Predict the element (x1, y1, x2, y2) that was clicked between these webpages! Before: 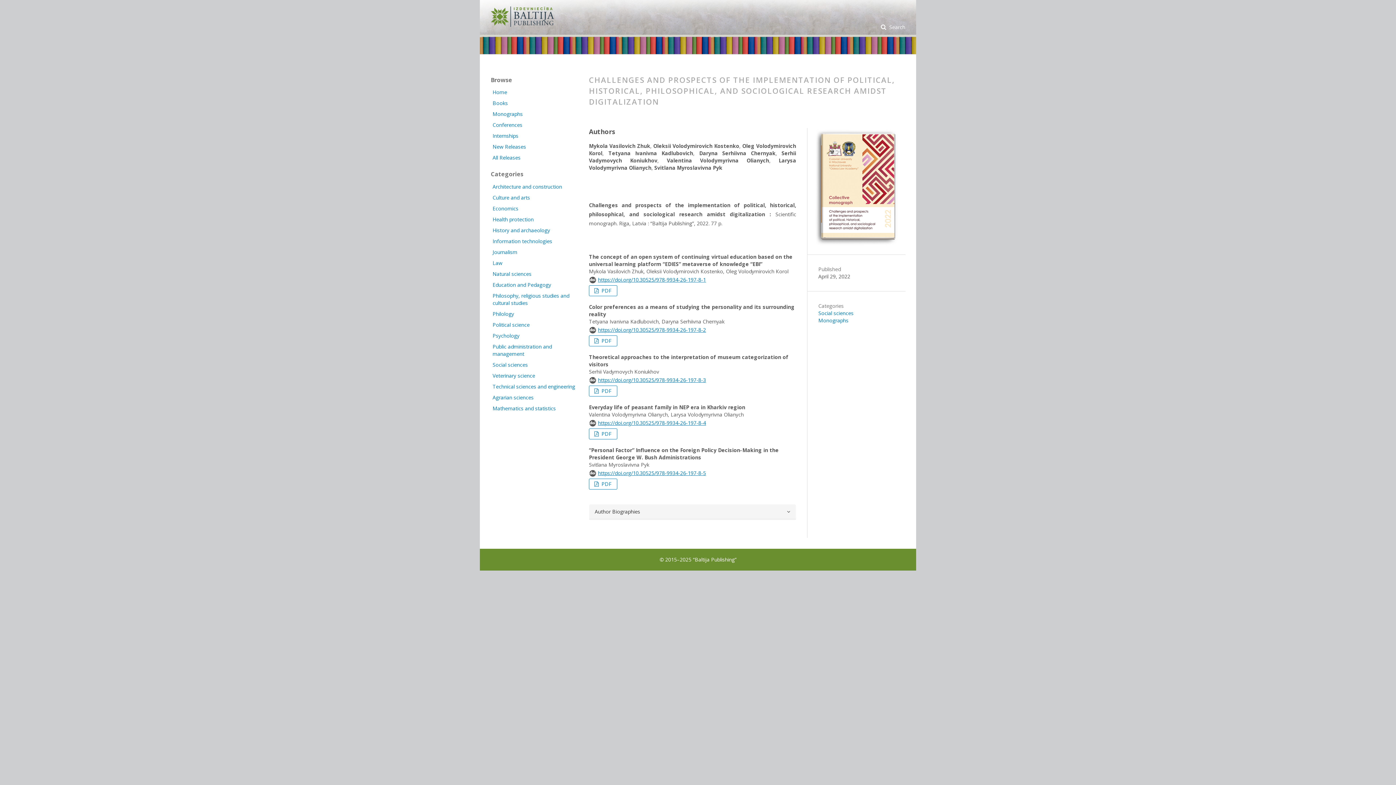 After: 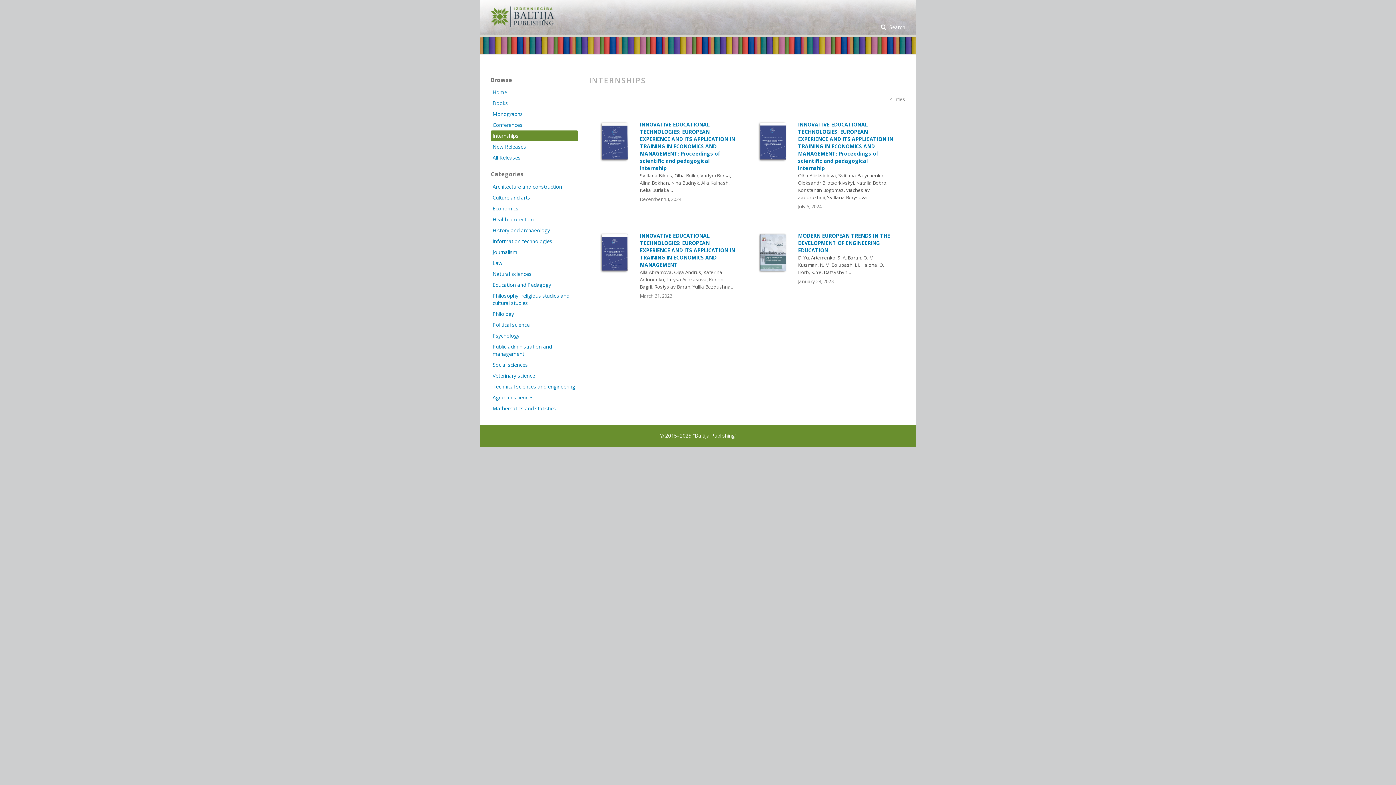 Action: bbox: (490, 130, 578, 141) label: Internships